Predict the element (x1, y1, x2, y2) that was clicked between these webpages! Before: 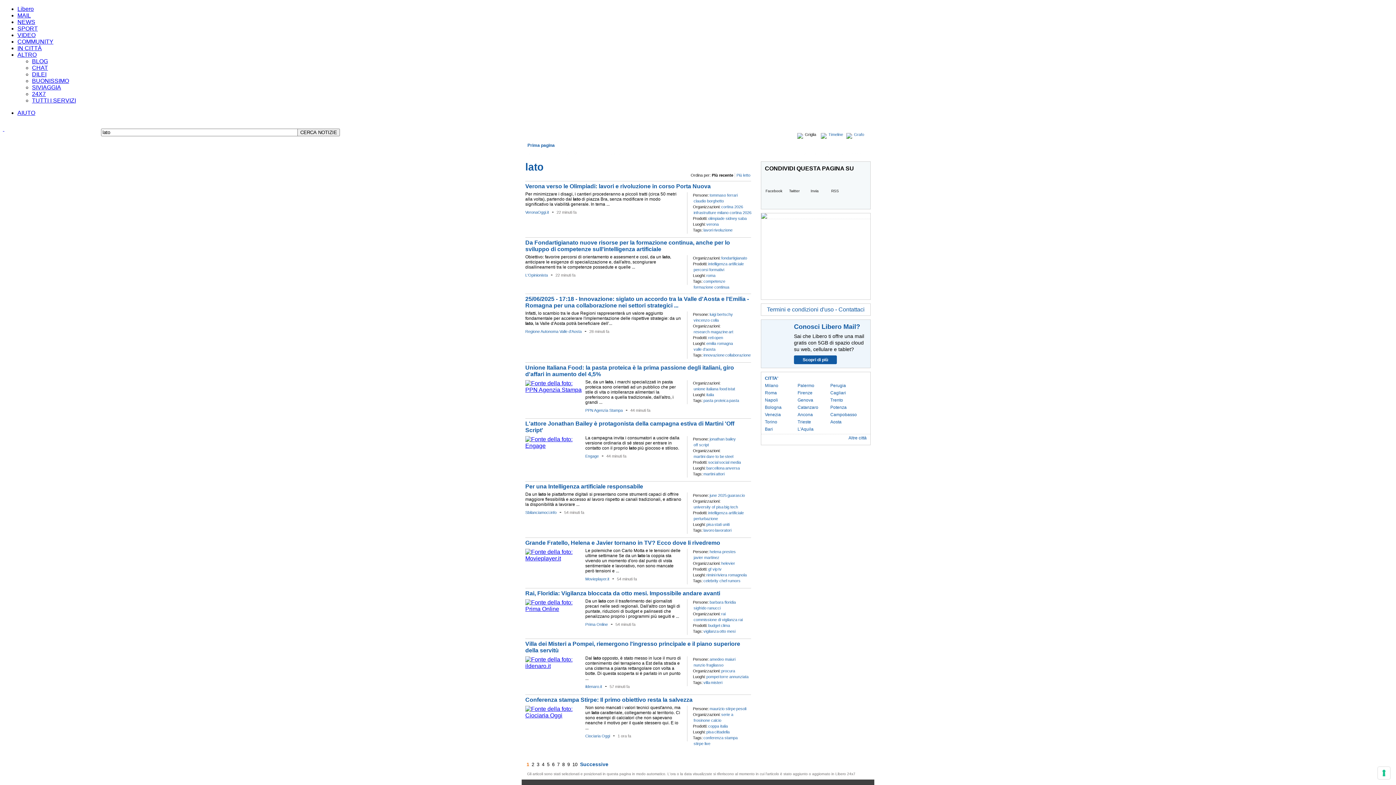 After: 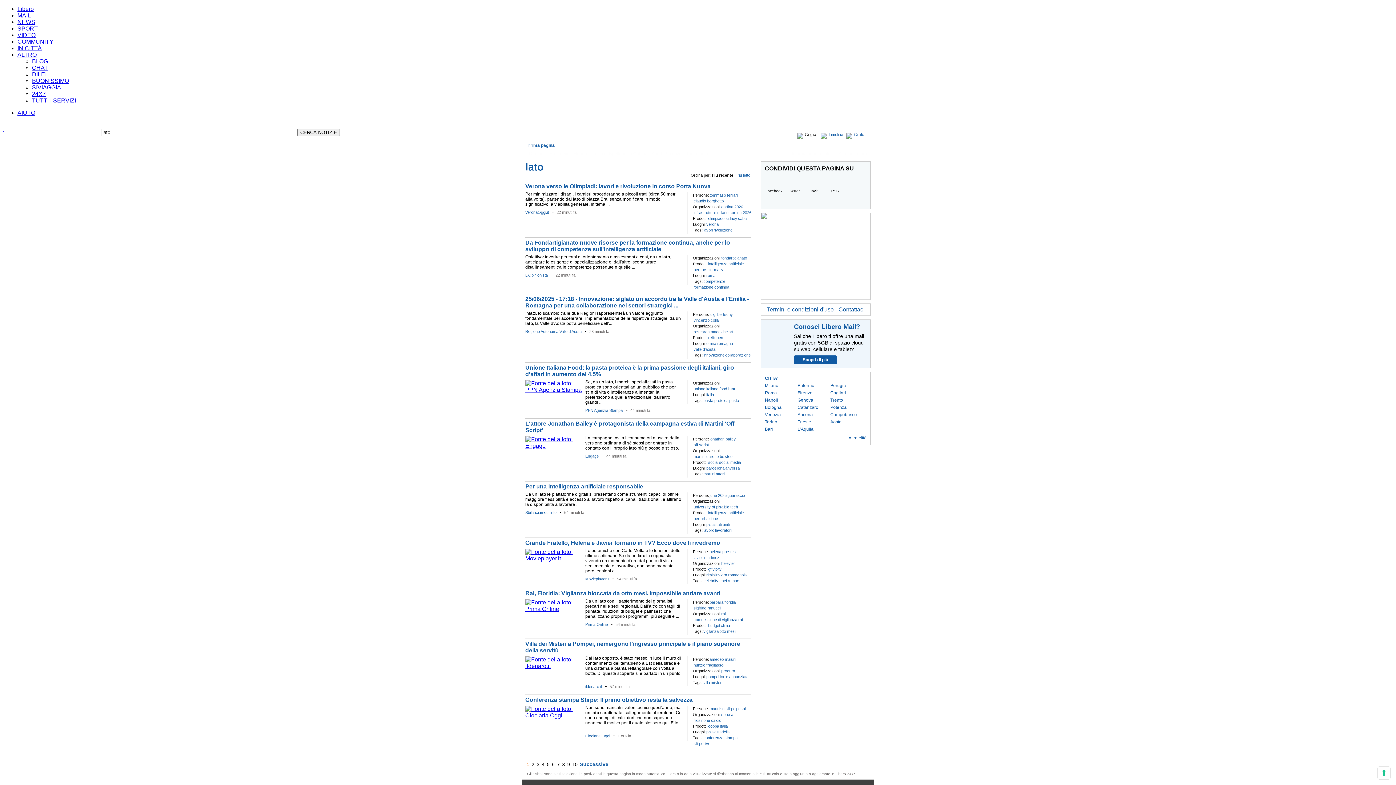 Action: bbox: (525, 386, 581, 393)